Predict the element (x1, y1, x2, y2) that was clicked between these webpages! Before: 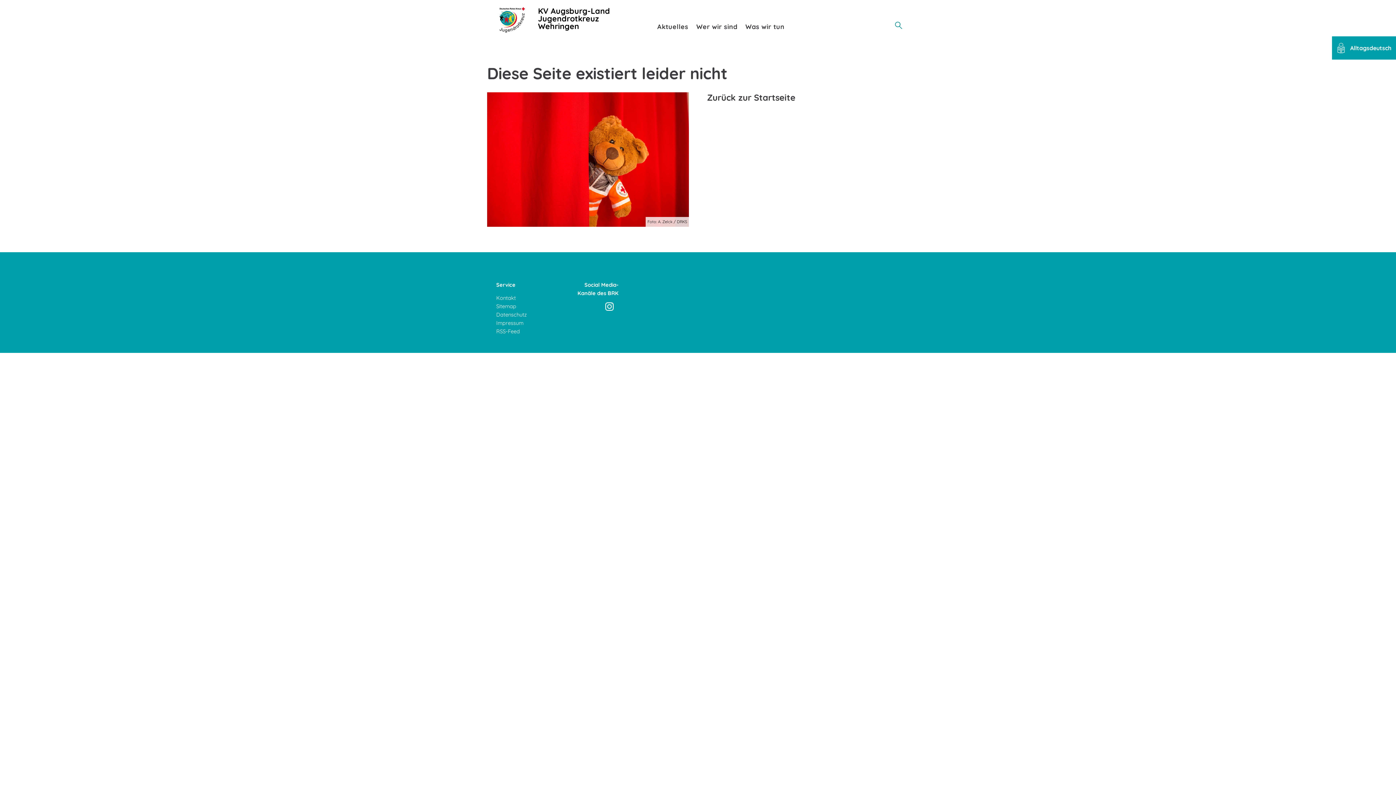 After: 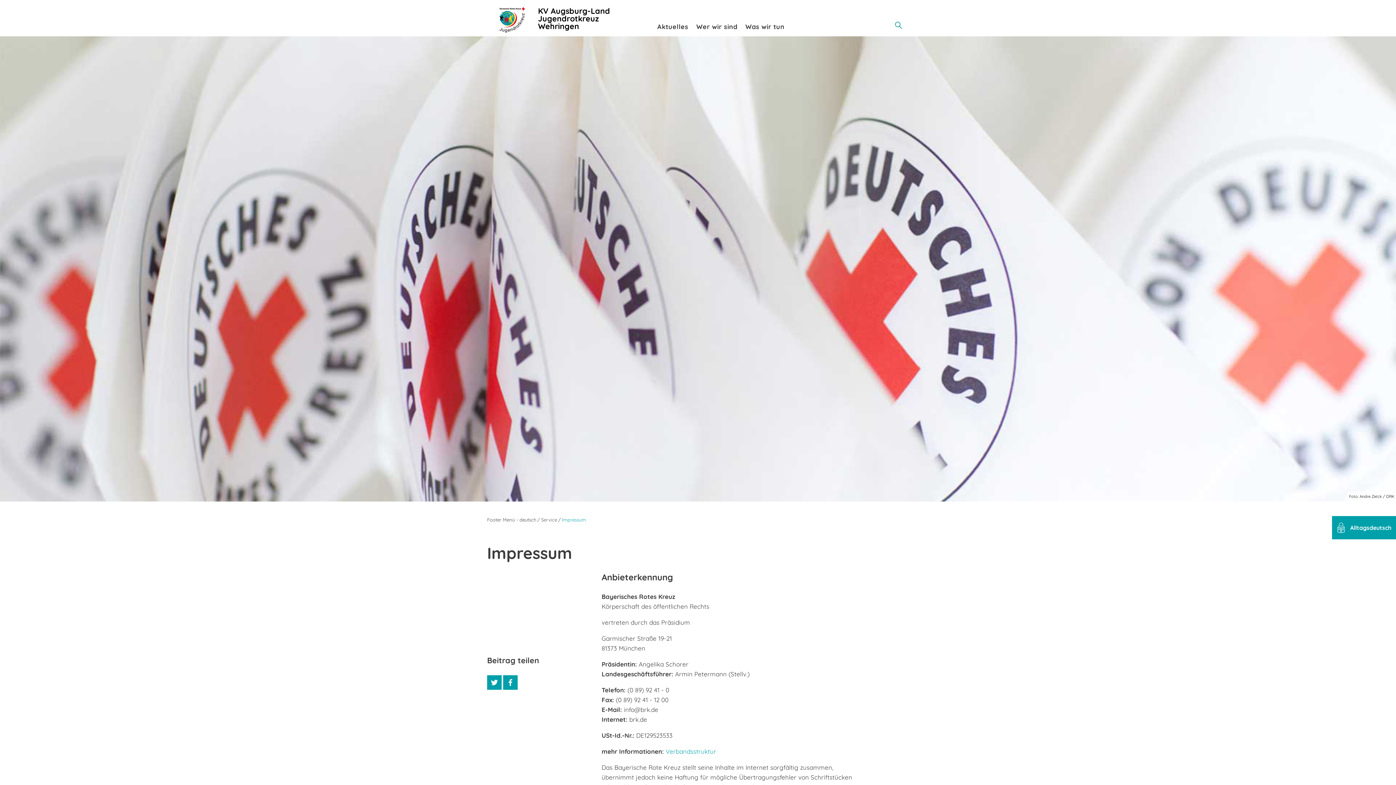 Action: bbox: (496, 318, 548, 327) label: Impressum